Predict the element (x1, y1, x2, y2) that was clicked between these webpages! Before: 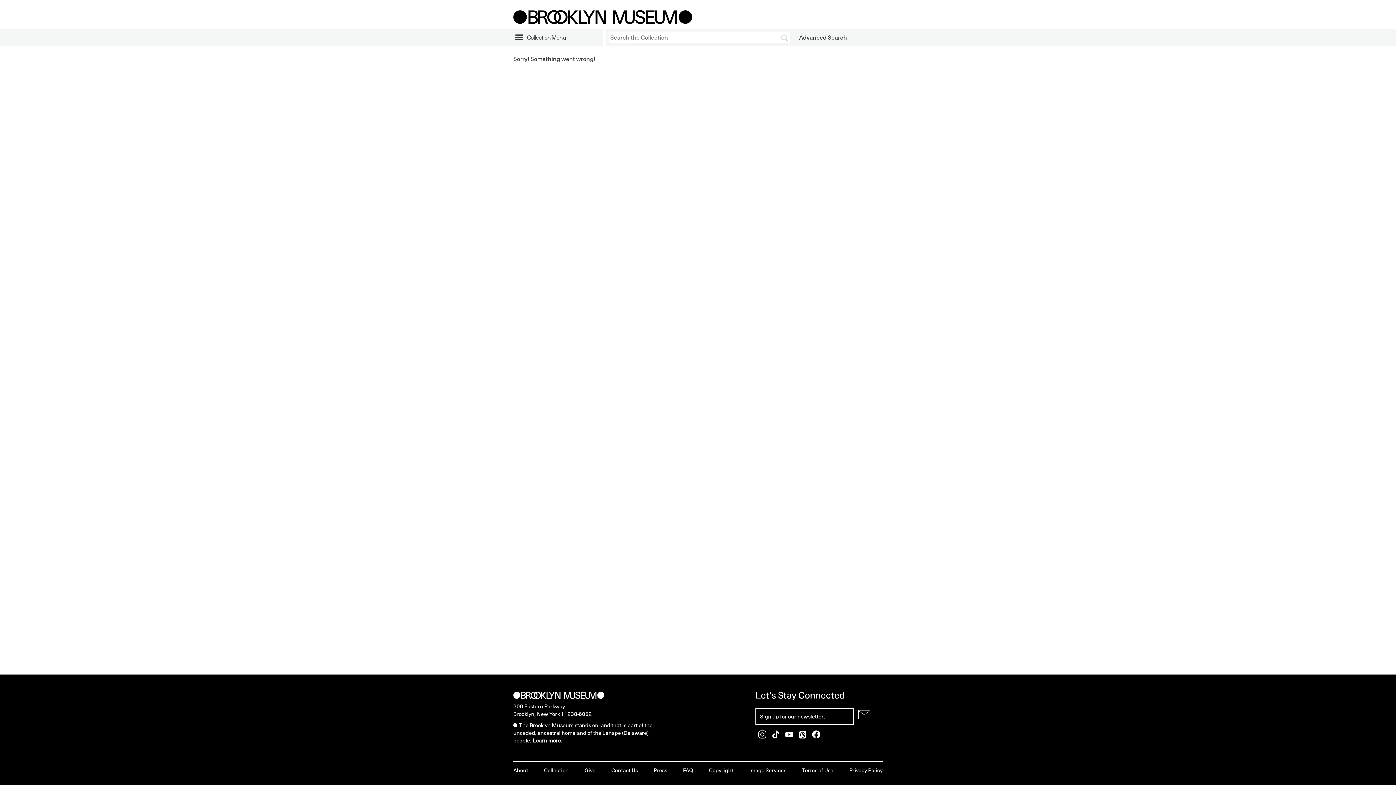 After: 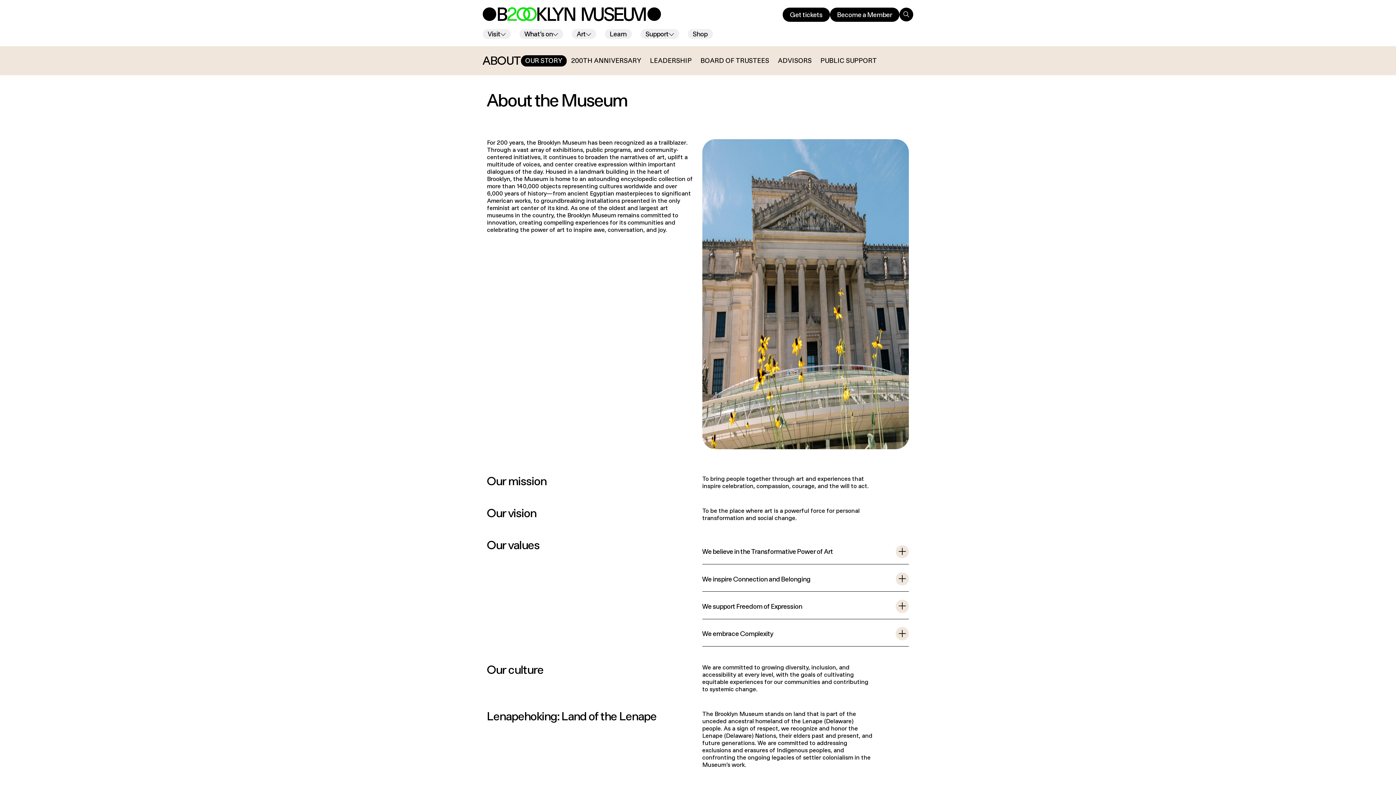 Action: label: About bbox: (513, 767, 528, 774)